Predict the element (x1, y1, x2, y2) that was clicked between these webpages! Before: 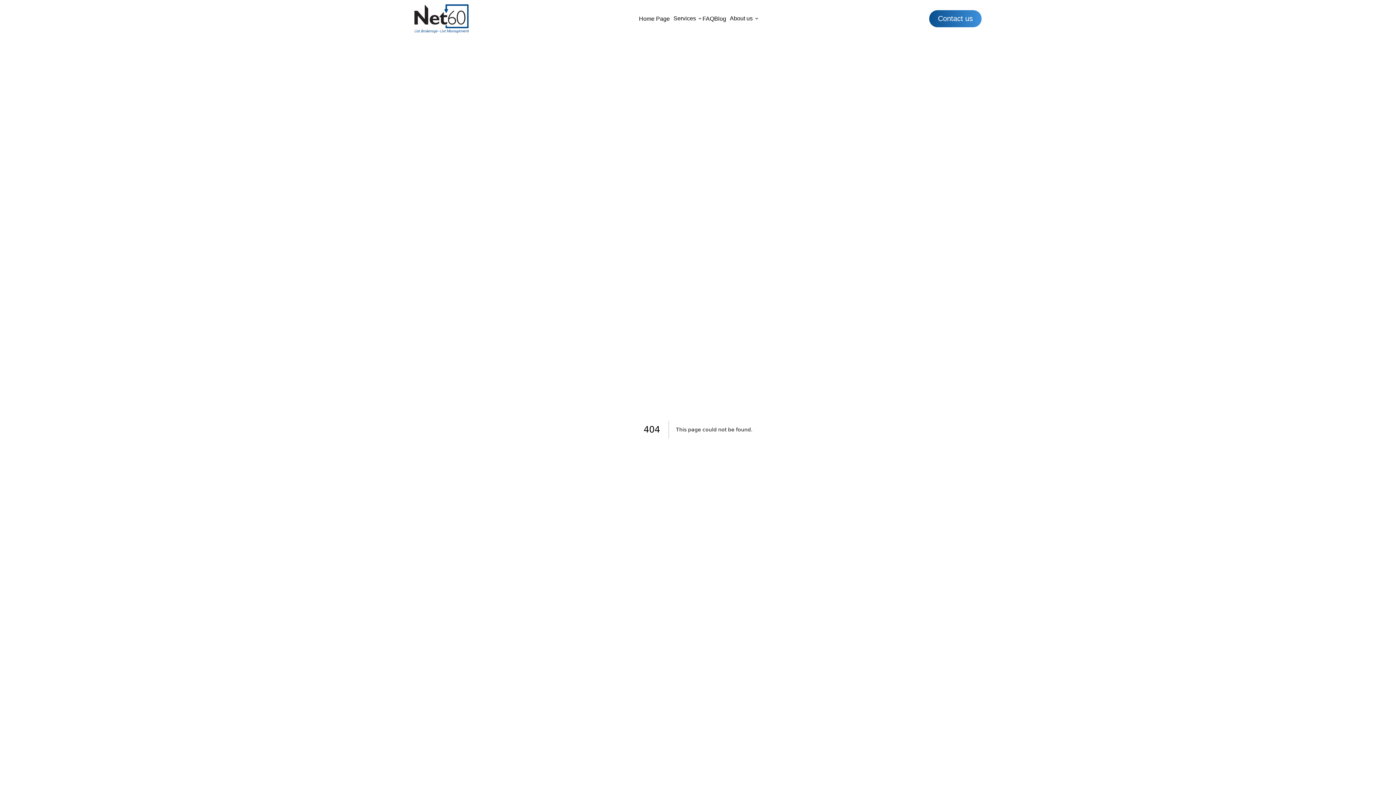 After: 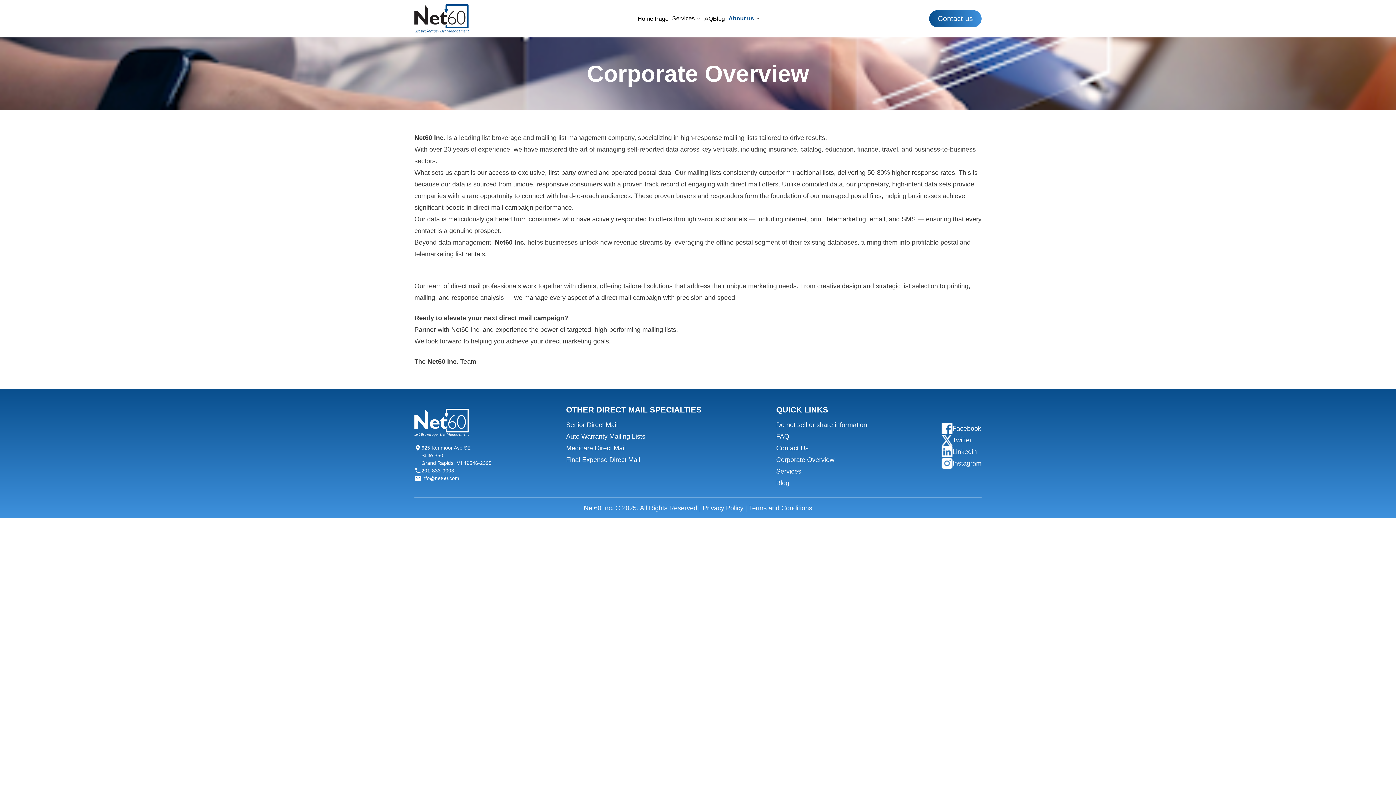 Action: bbox: (726, 9, 754, 27) label: About us